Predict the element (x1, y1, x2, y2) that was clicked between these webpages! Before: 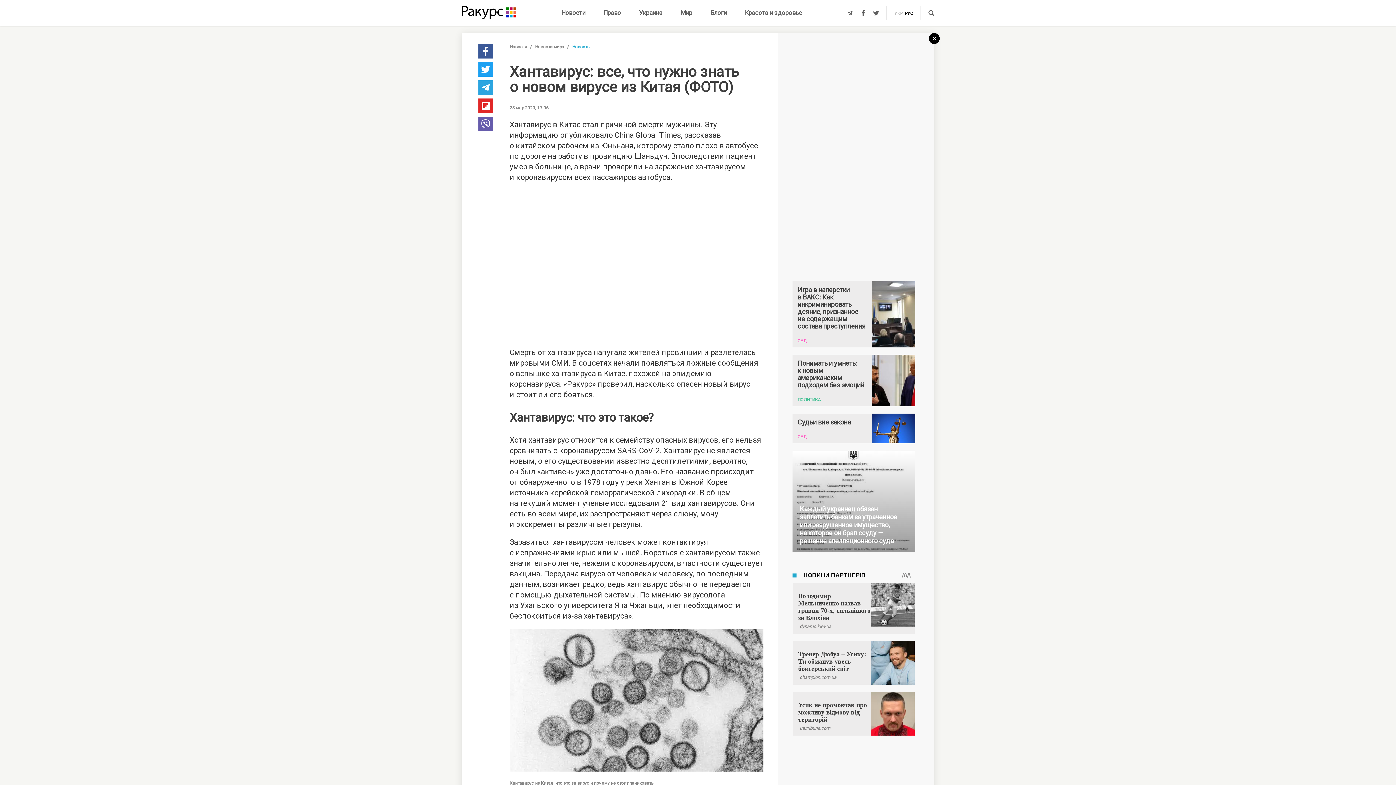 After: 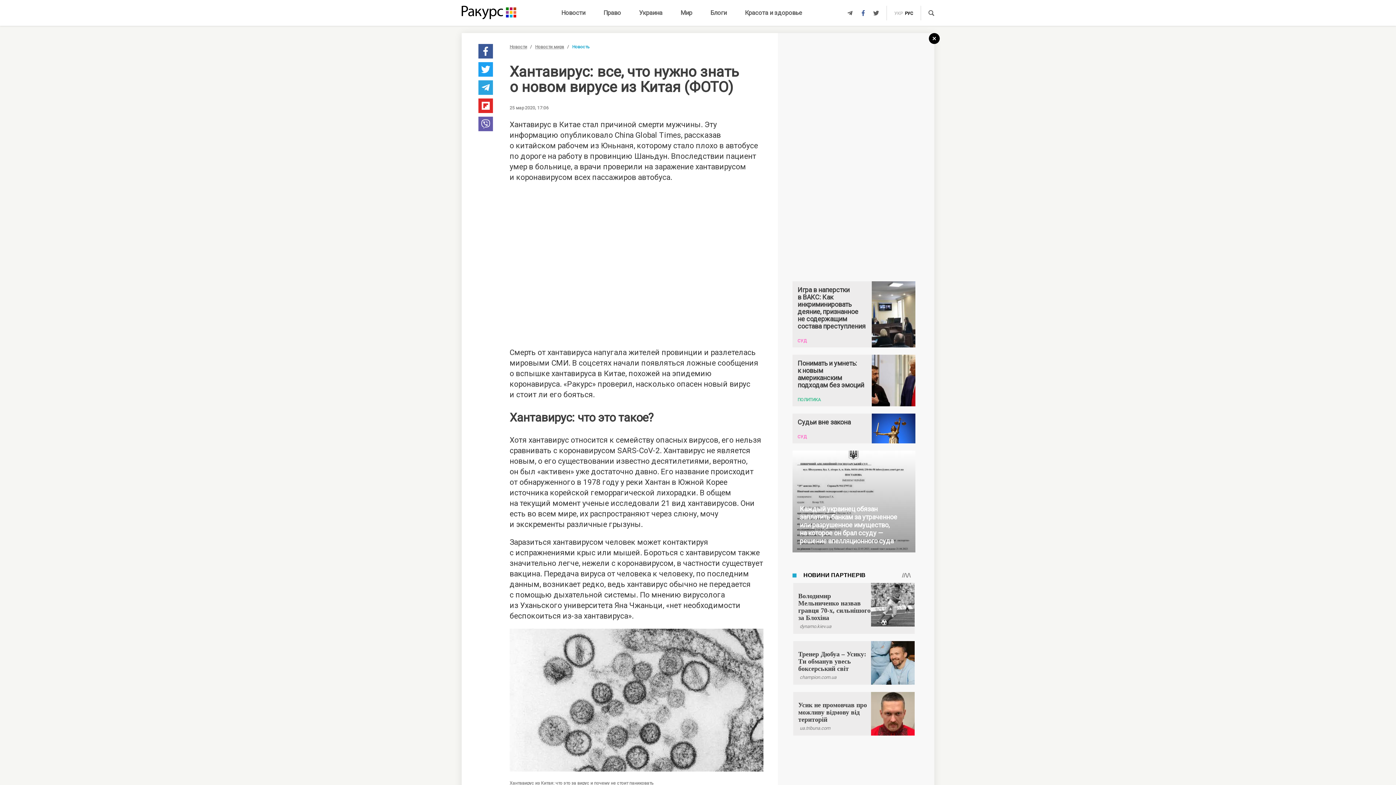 Action: bbox: (860, 10, 866, 15)